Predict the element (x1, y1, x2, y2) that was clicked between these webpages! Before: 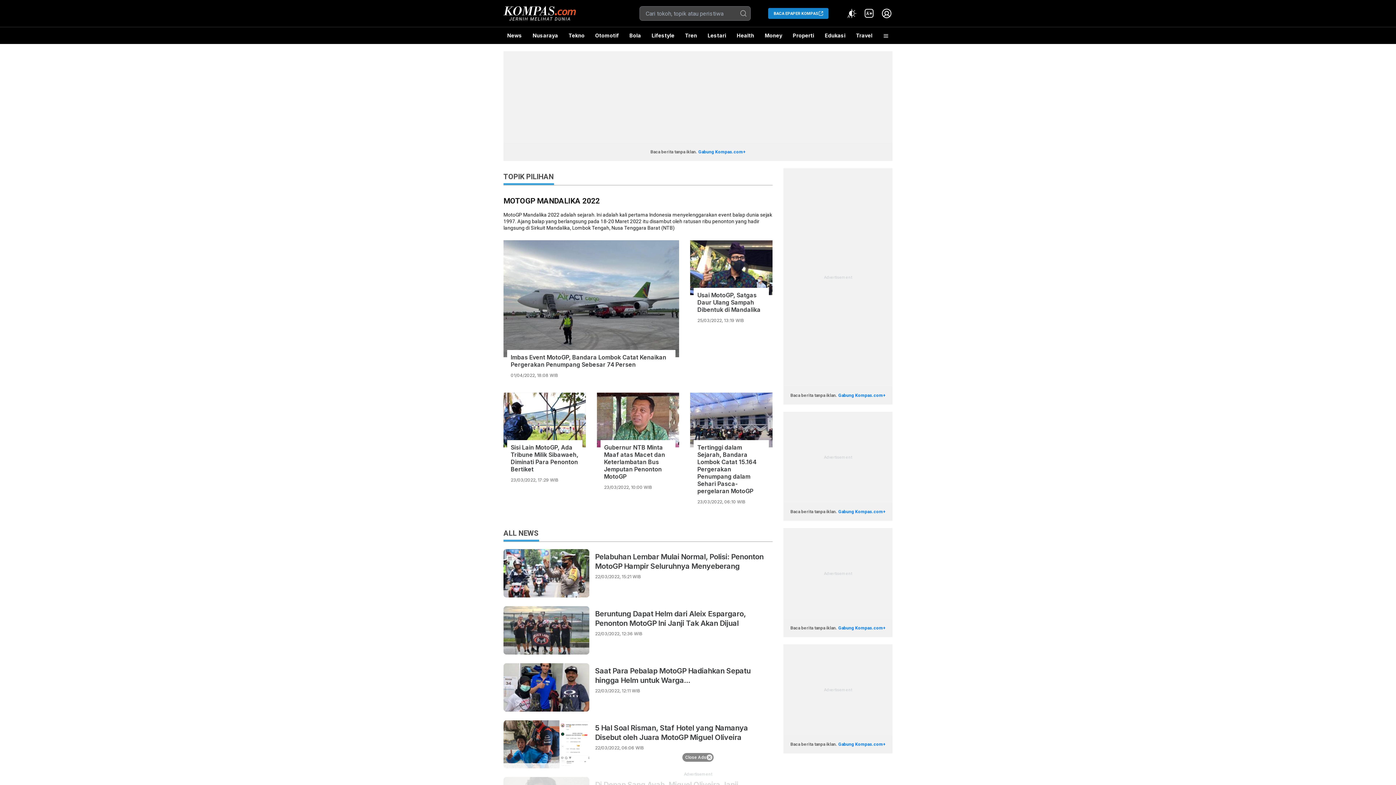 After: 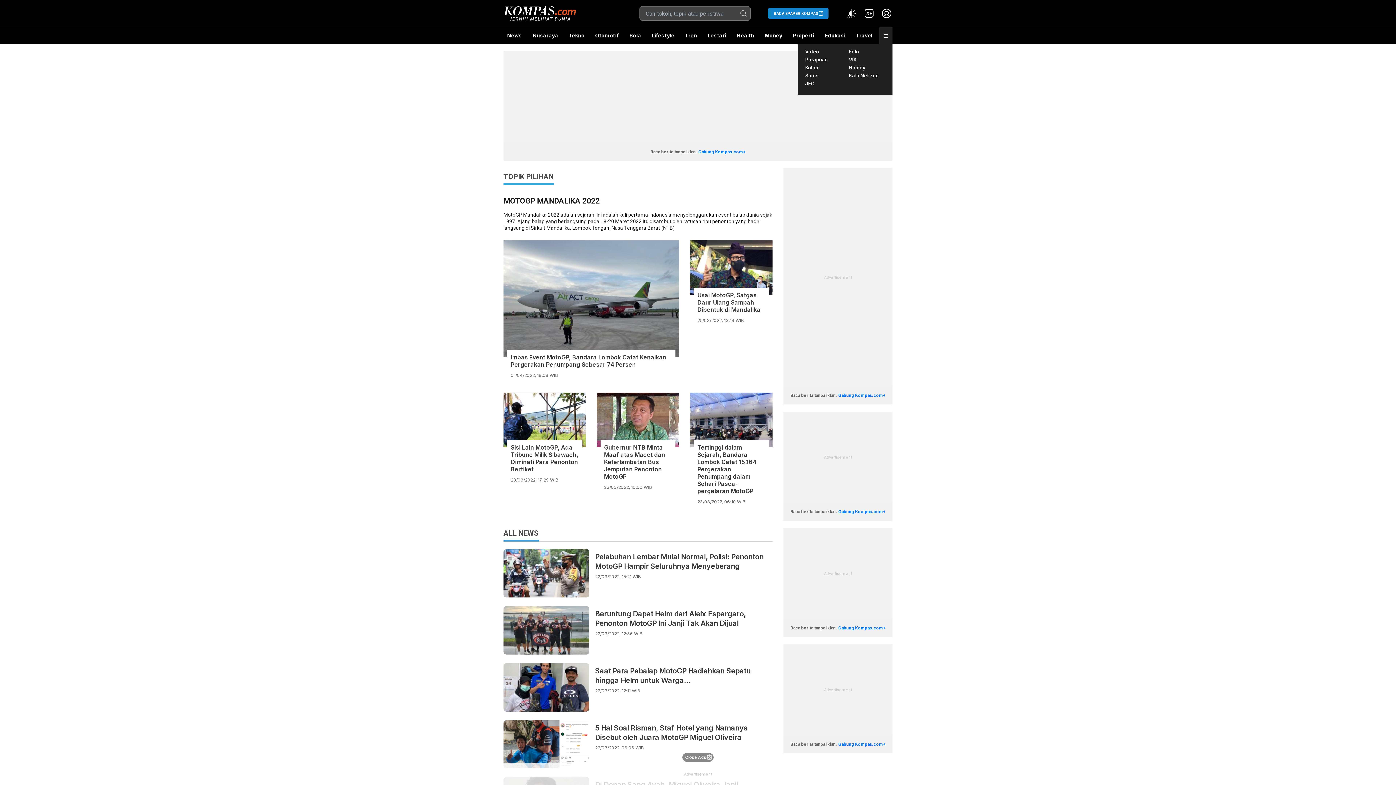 Action: bbox: (879, 27, 892, 44)